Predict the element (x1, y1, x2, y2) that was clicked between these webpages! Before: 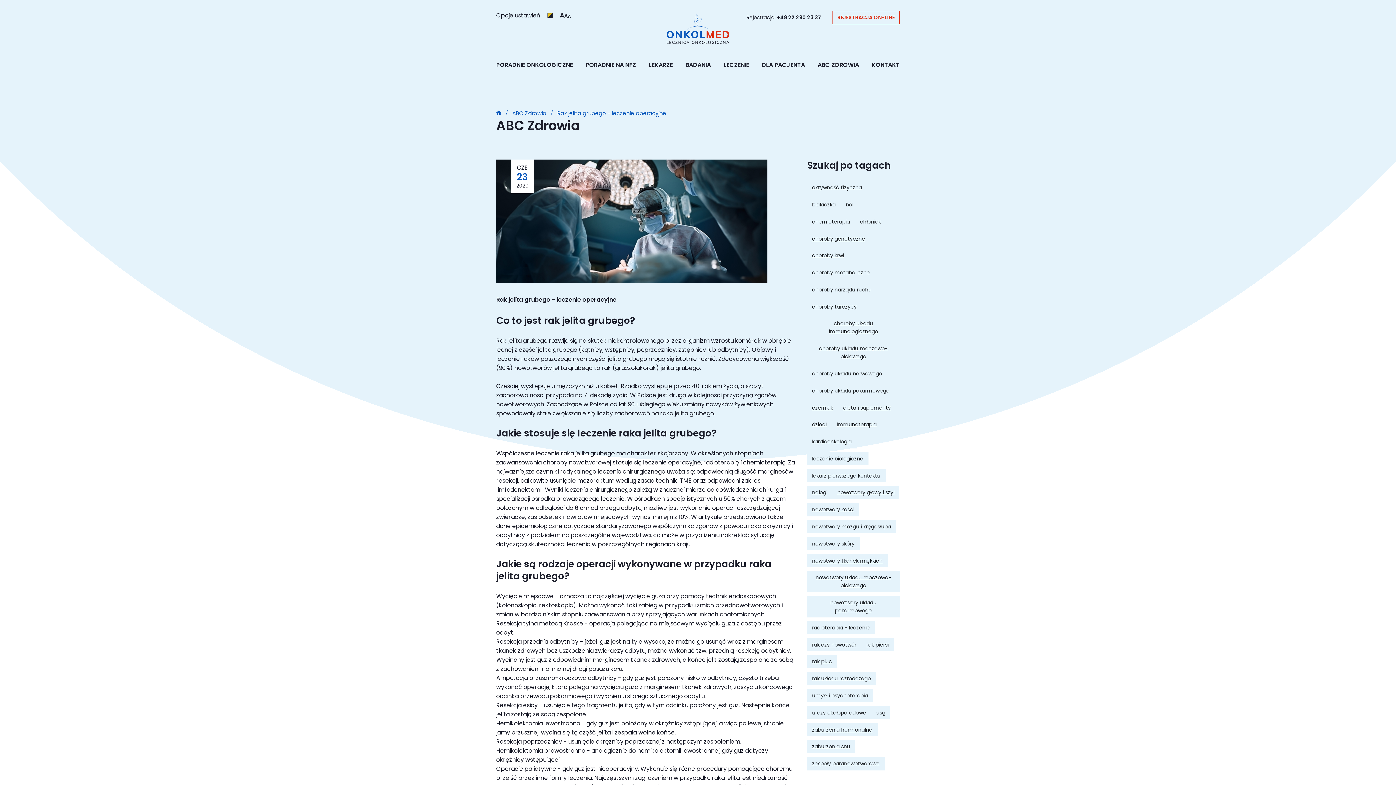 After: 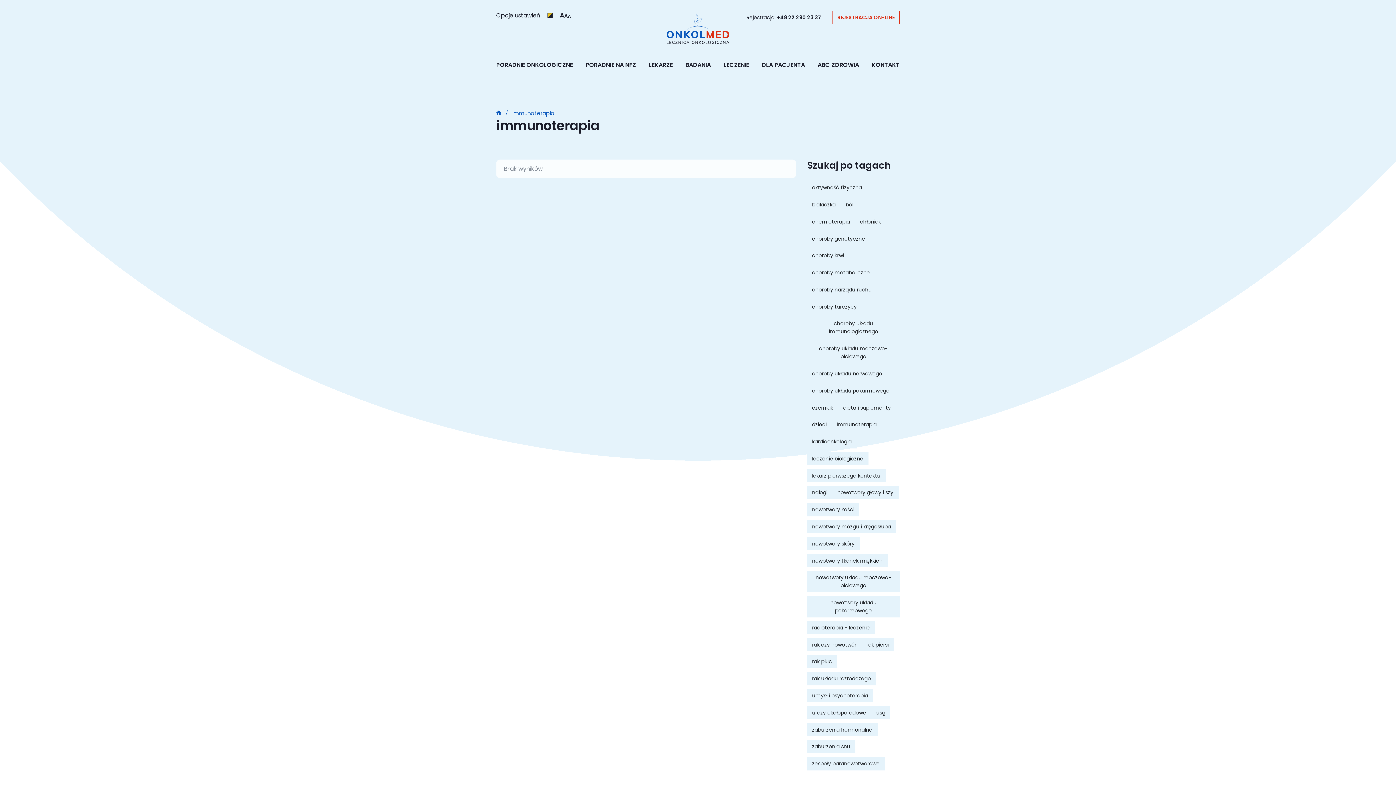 Action: bbox: (831, 418, 881, 431) label: immunoterapia